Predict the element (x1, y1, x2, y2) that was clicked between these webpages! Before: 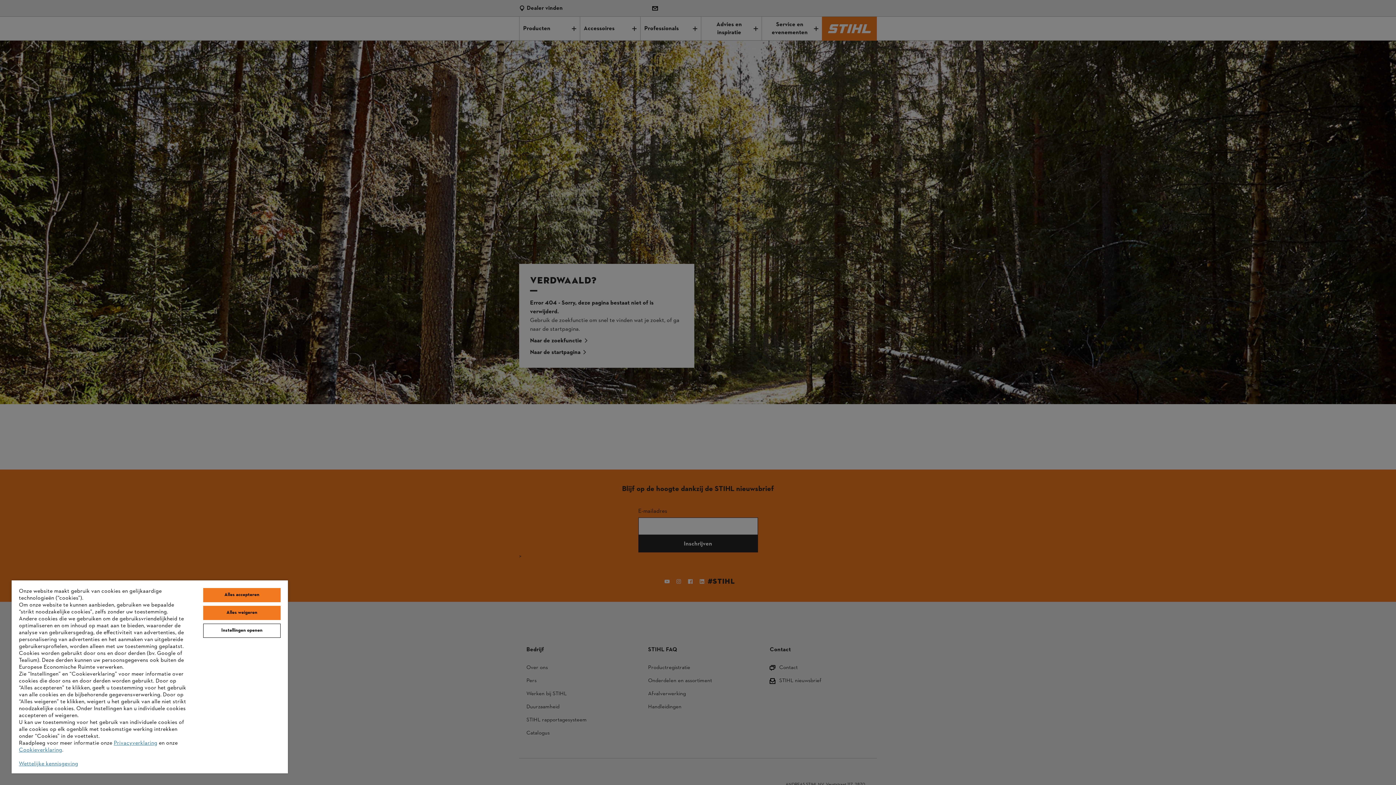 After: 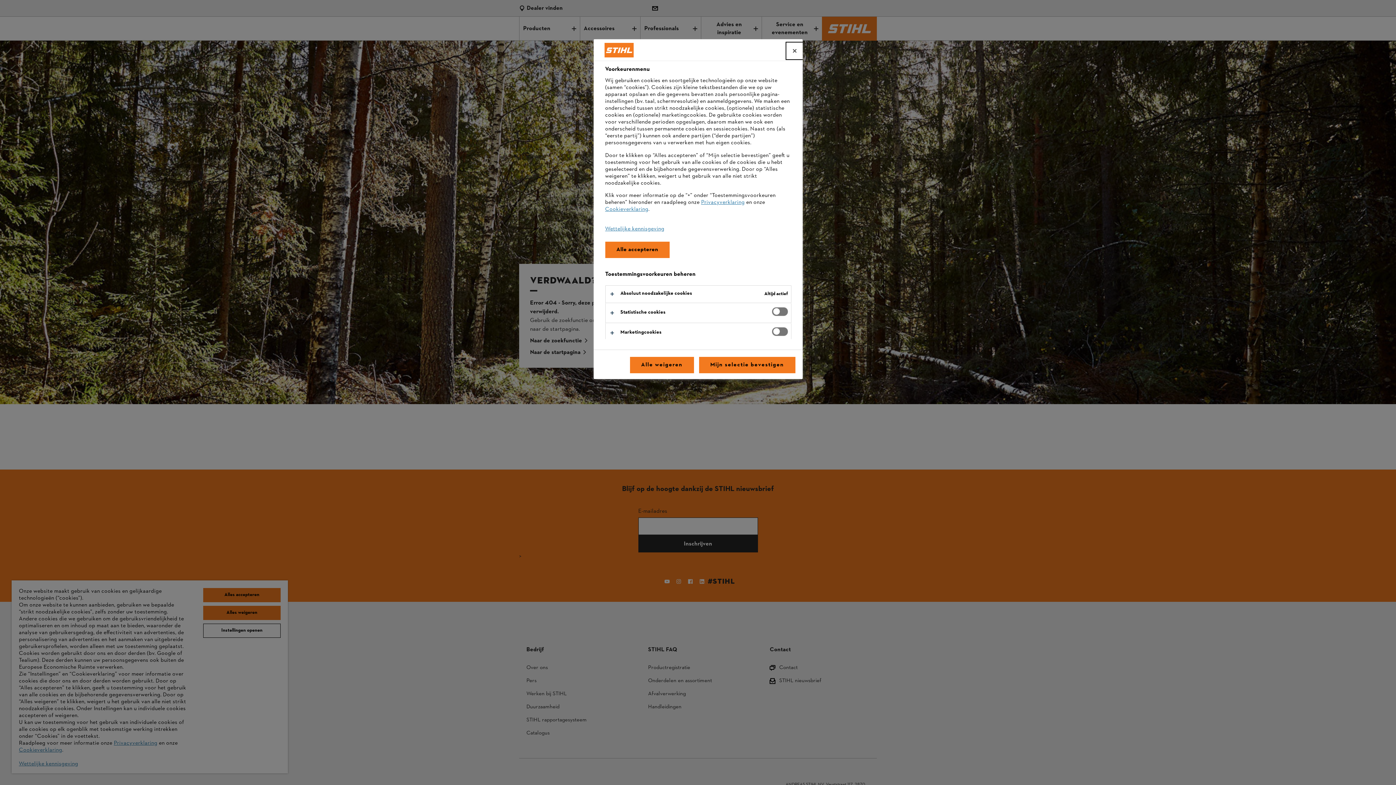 Action: label: Instellingen openen bbox: (203, 624, 280, 638)